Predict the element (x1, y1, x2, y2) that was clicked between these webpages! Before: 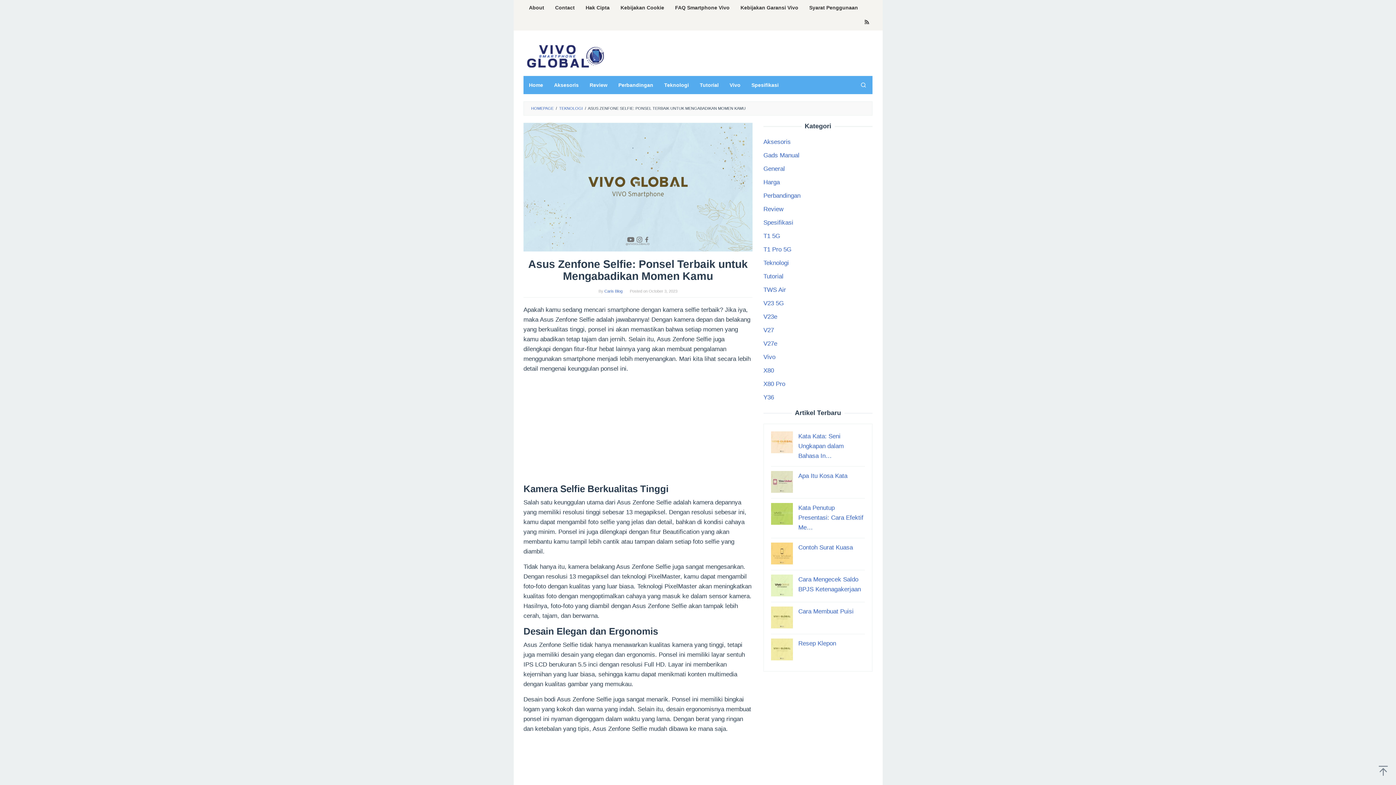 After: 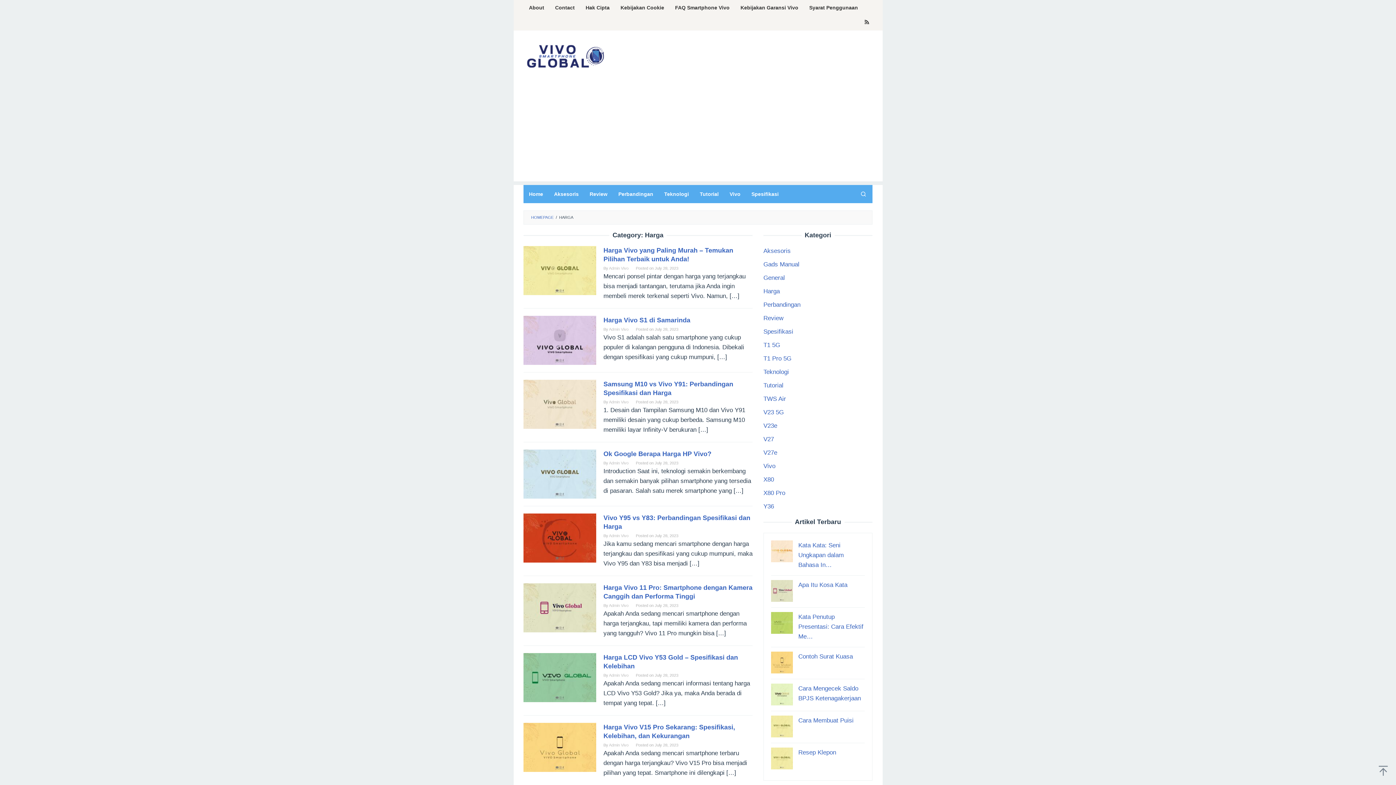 Action: bbox: (763, 178, 780, 185) label: Harga